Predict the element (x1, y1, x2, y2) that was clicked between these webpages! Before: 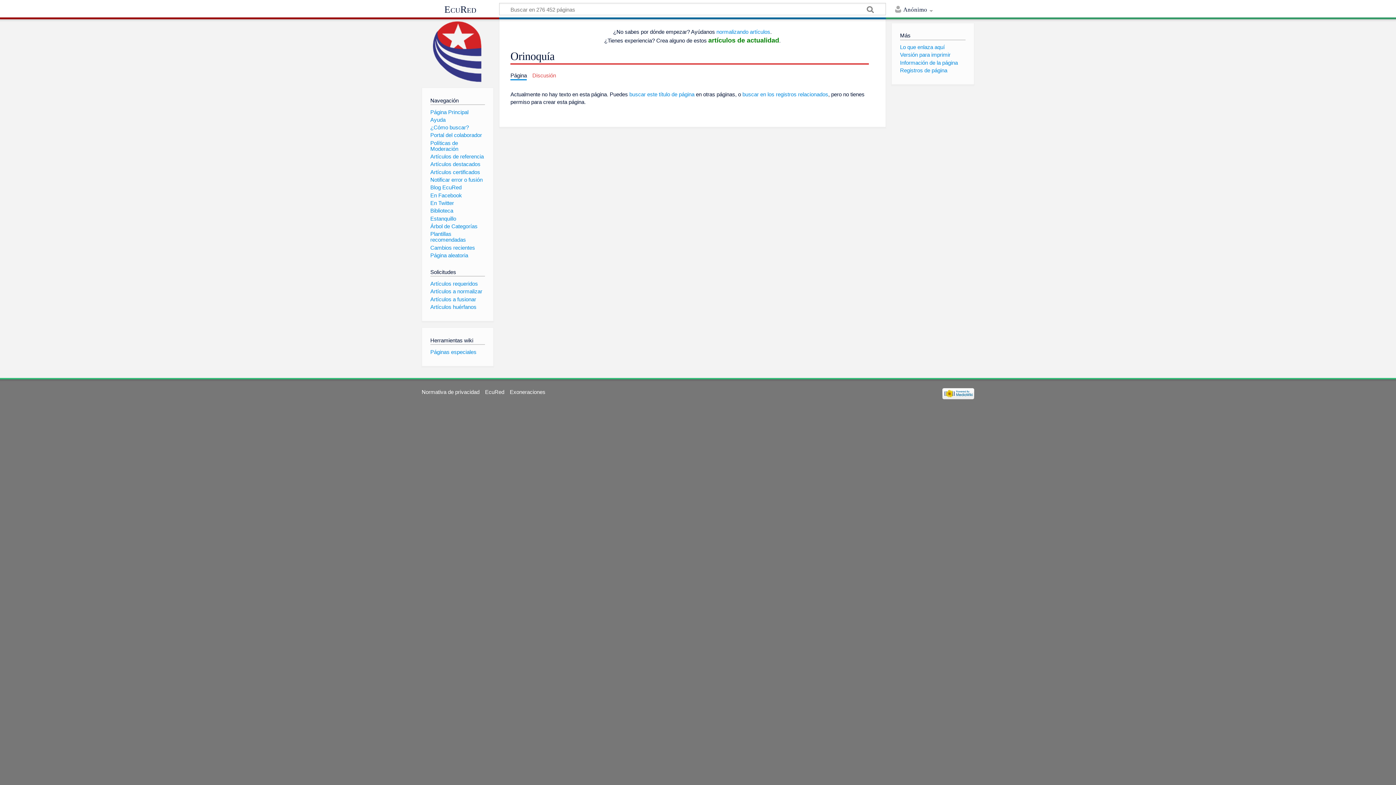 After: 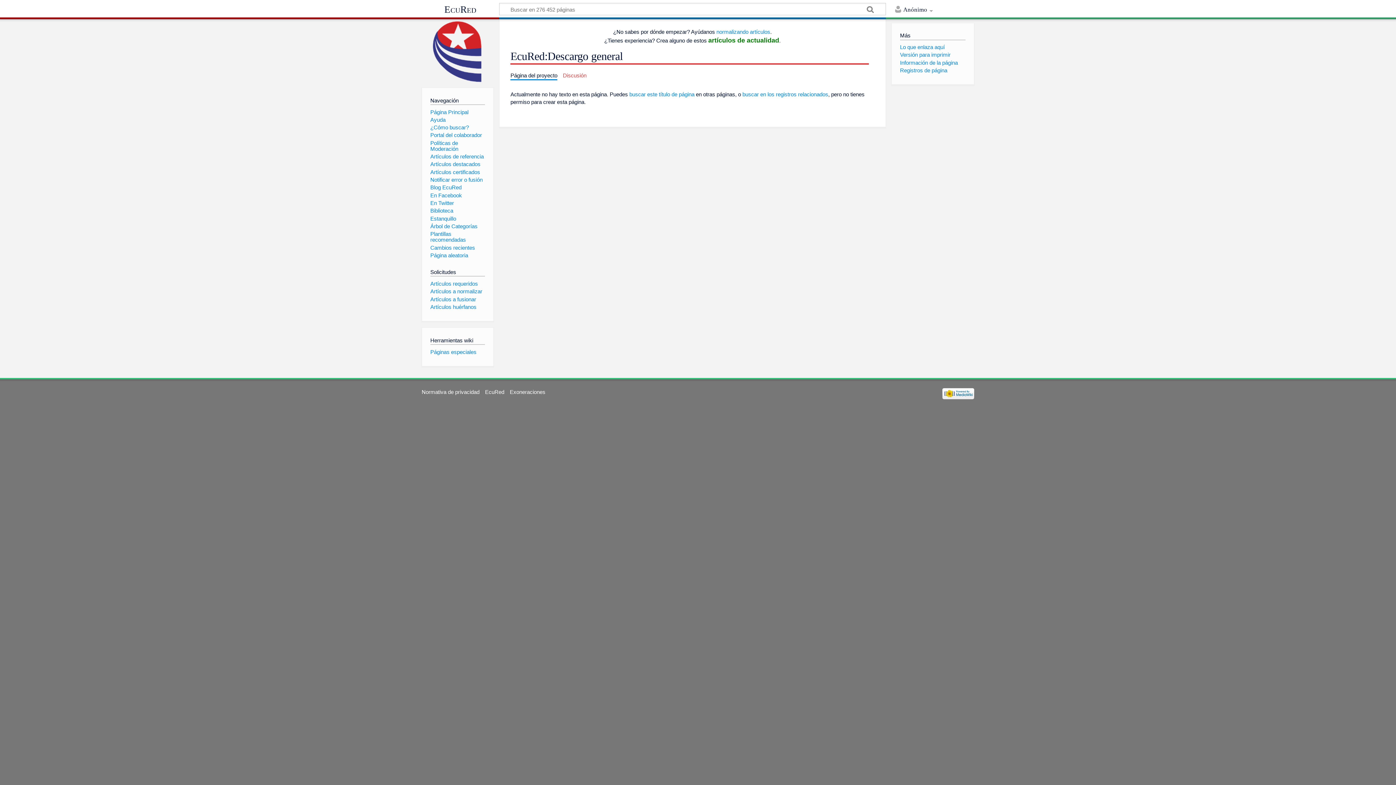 Action: label: Exoneraciones bbox: (509, 389, 545, 395)